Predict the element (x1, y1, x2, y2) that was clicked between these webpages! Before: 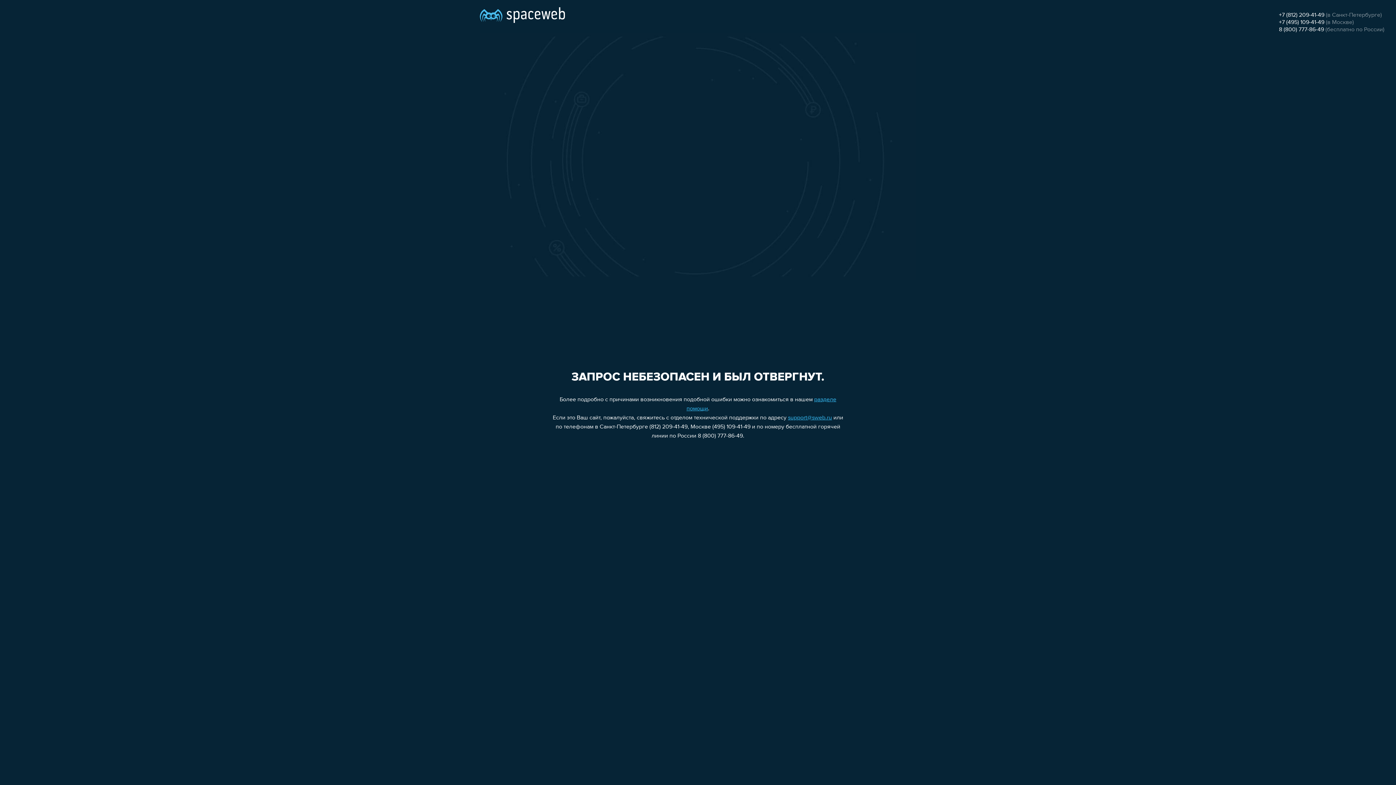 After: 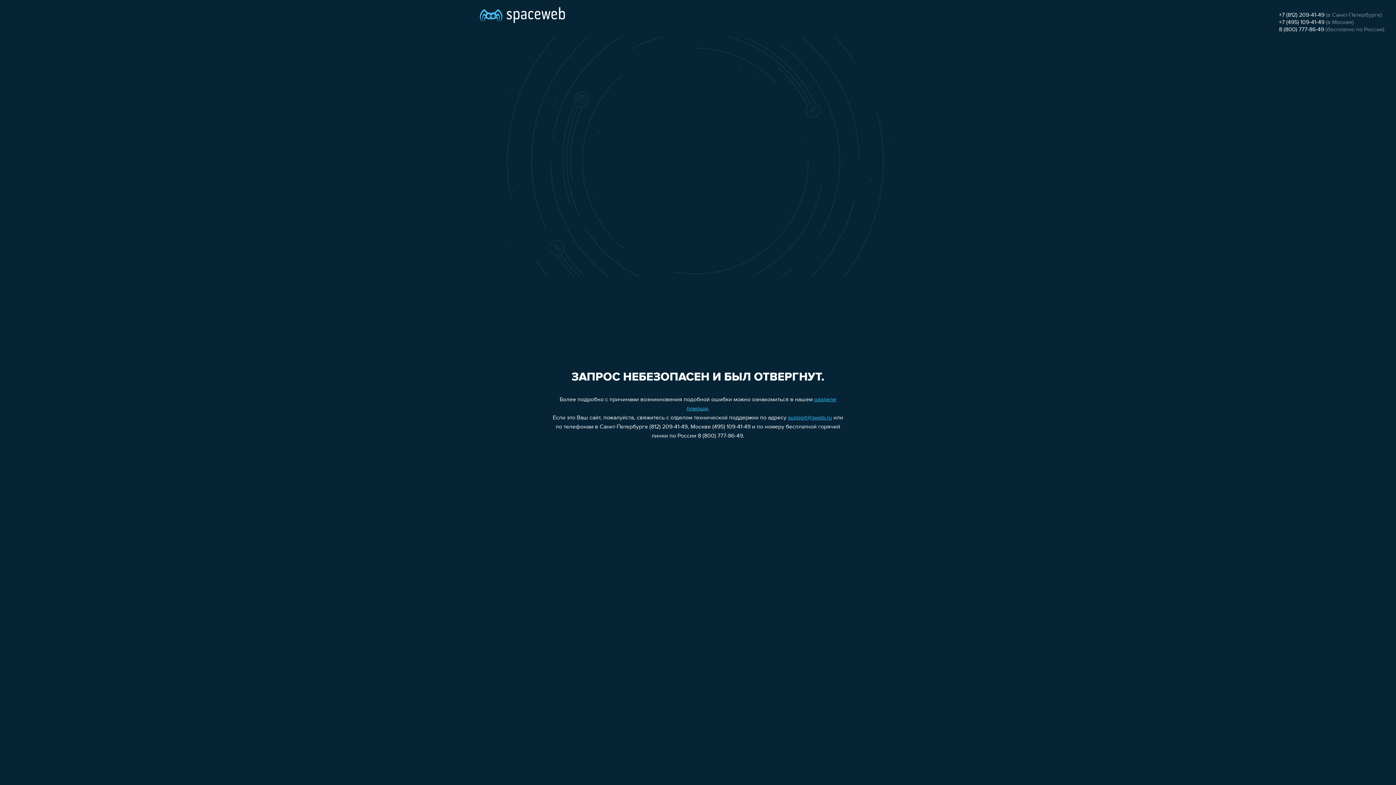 Action: label: +7 (495) 109-41-49 bbox: (1279, 19, 1324, 25)